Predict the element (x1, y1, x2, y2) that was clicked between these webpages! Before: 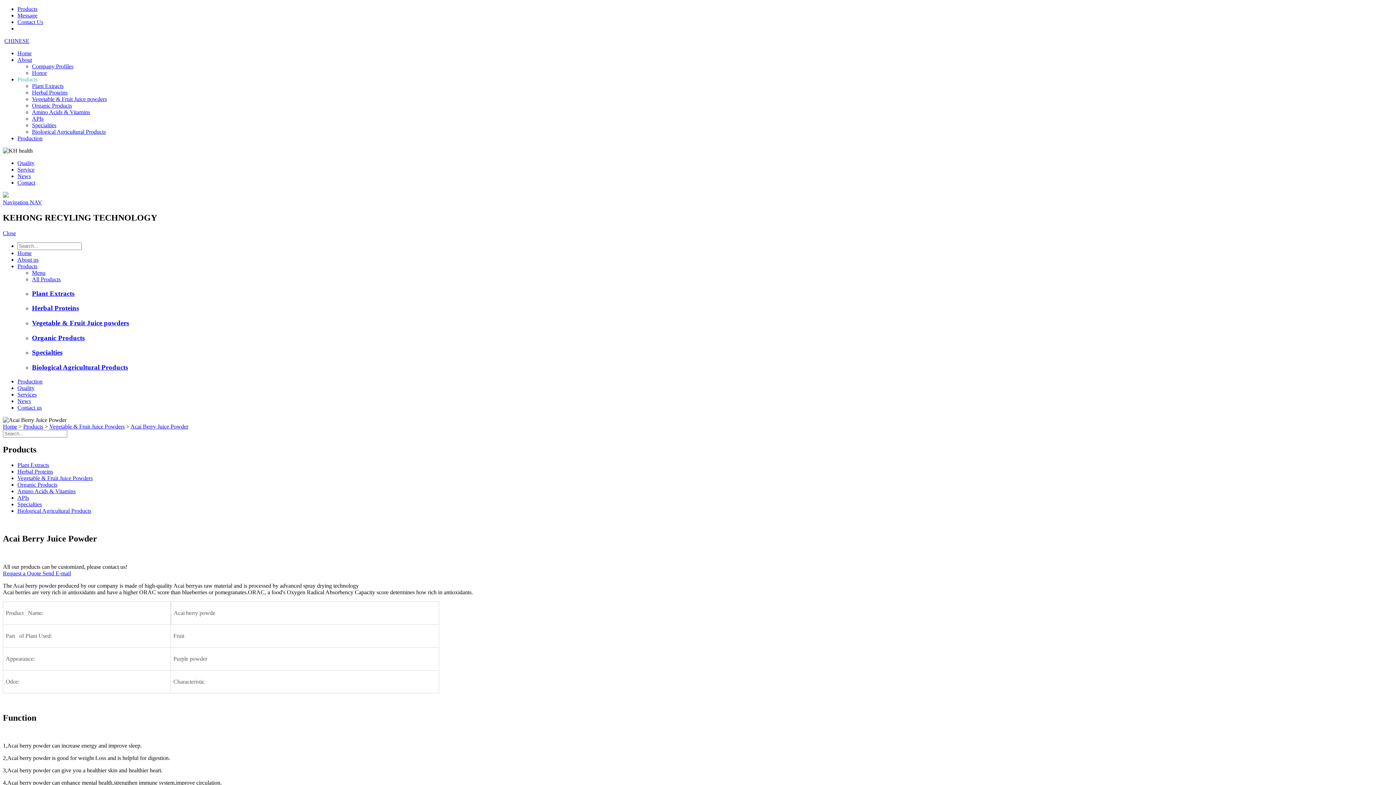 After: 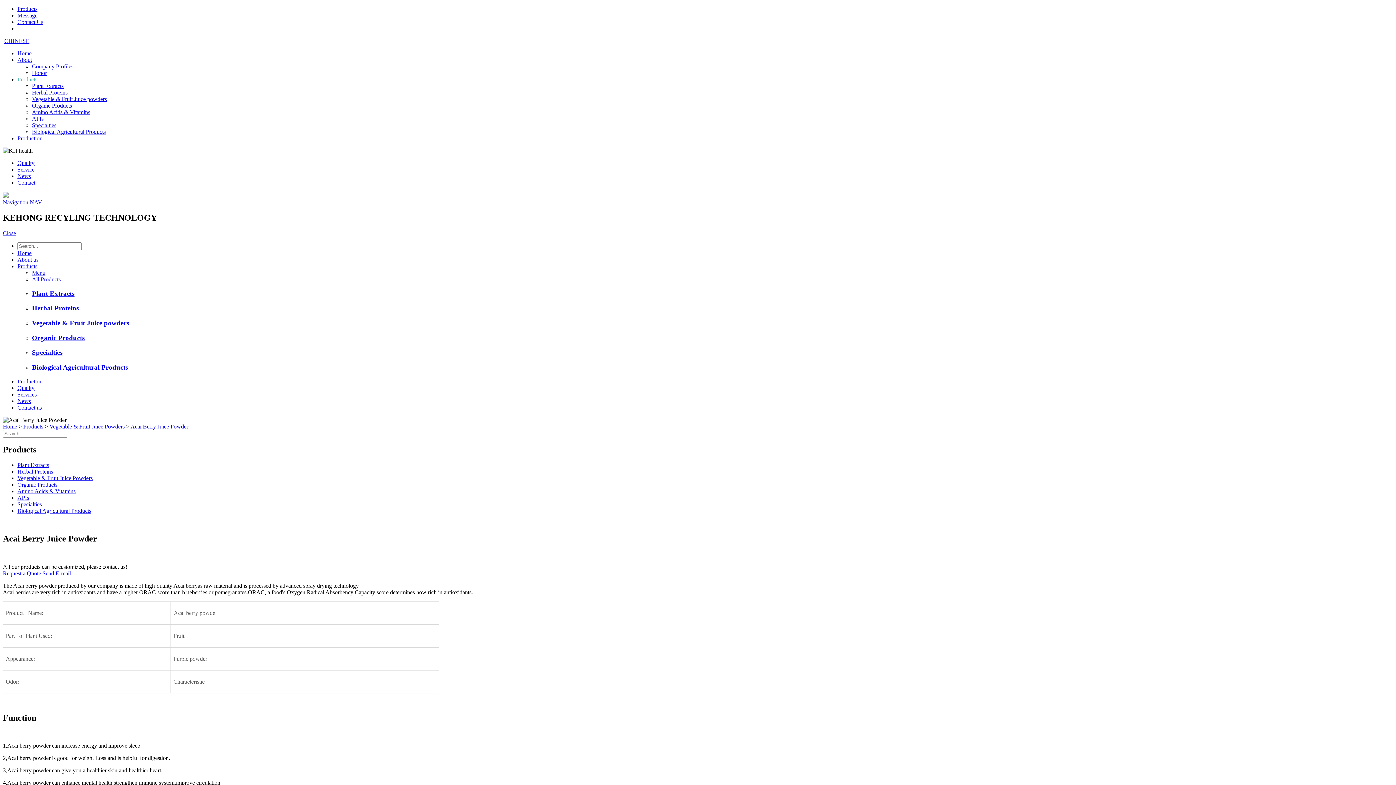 Action: bbox: (2, 199, 42, 205) label: Navigation NAV